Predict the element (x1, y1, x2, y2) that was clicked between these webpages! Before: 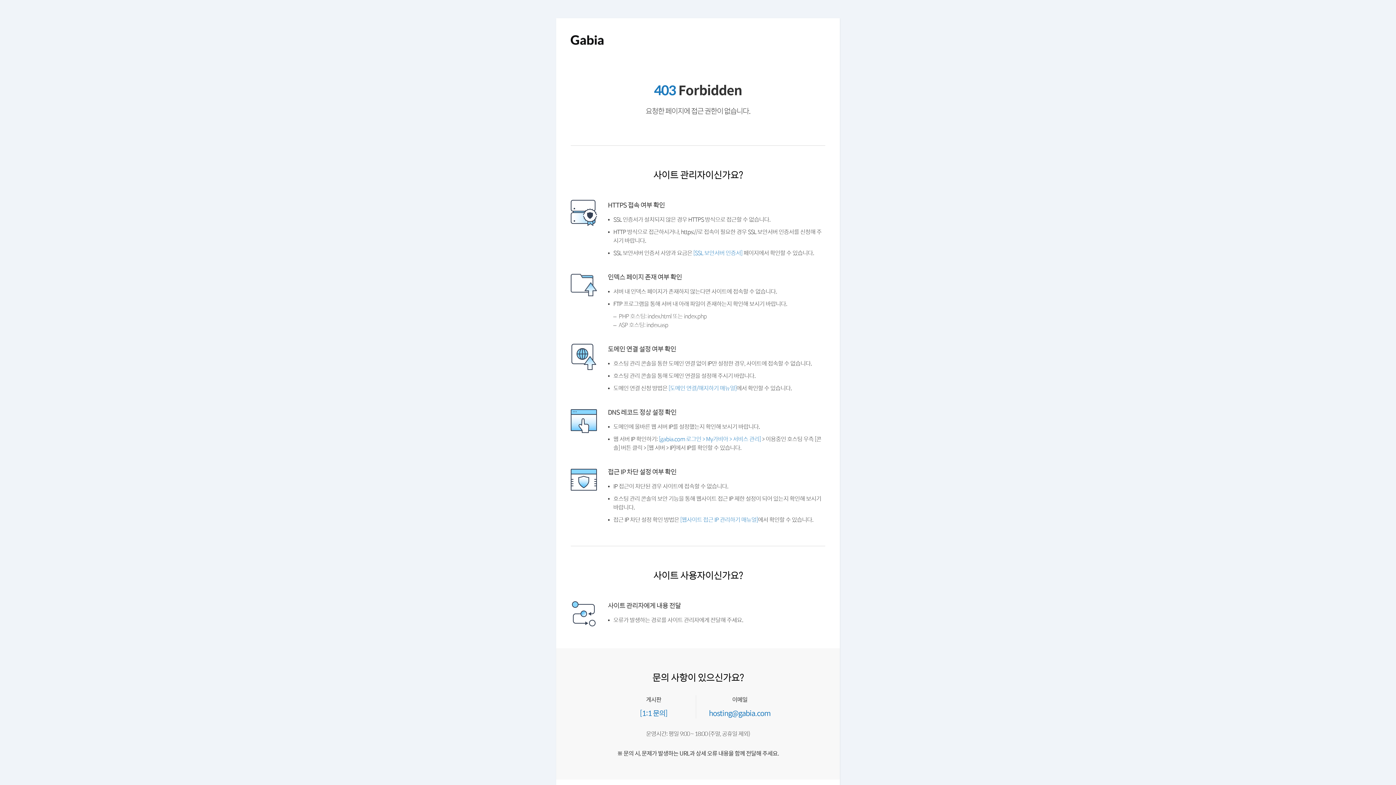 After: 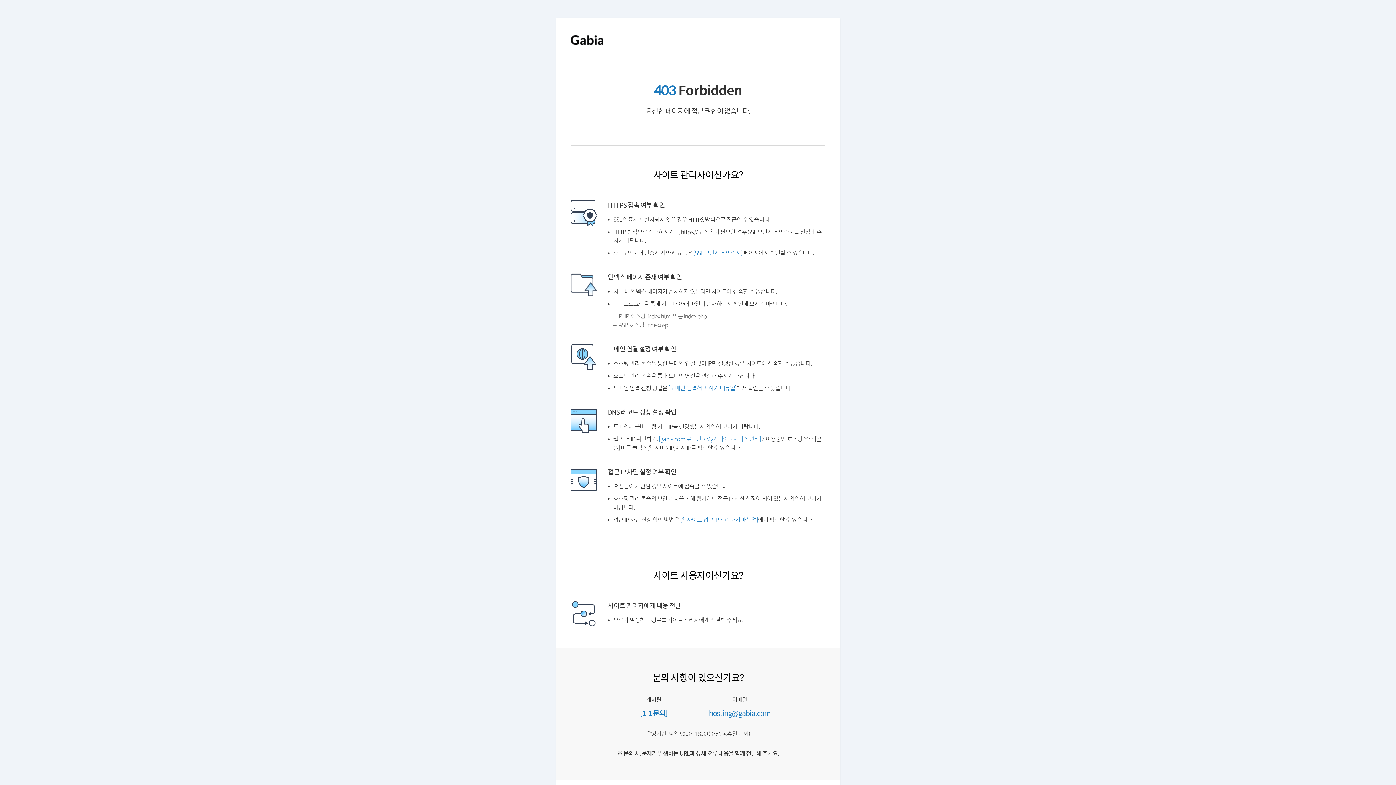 Action: label: [도메인 연결/해지하기 매뉴얼] bbox: (672, 402, 743, 409)